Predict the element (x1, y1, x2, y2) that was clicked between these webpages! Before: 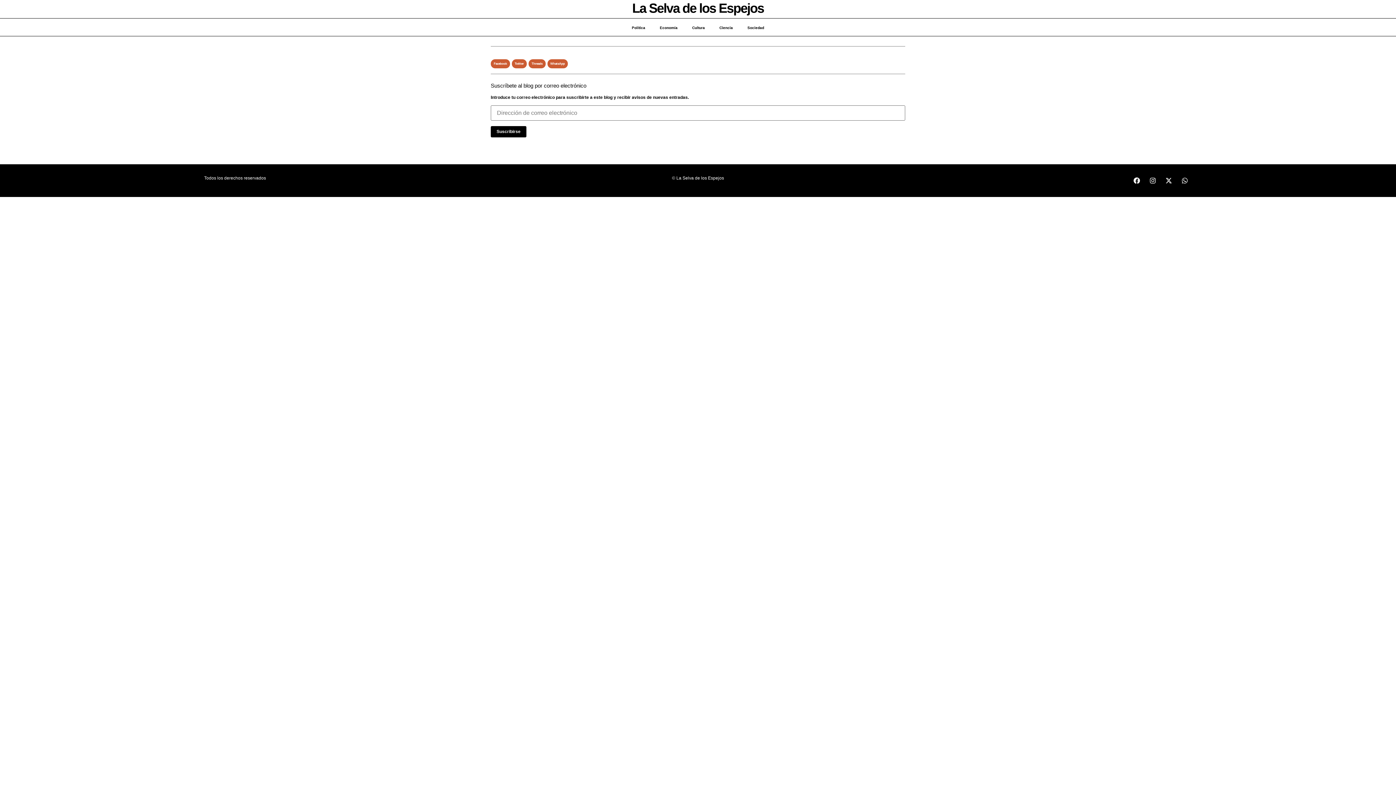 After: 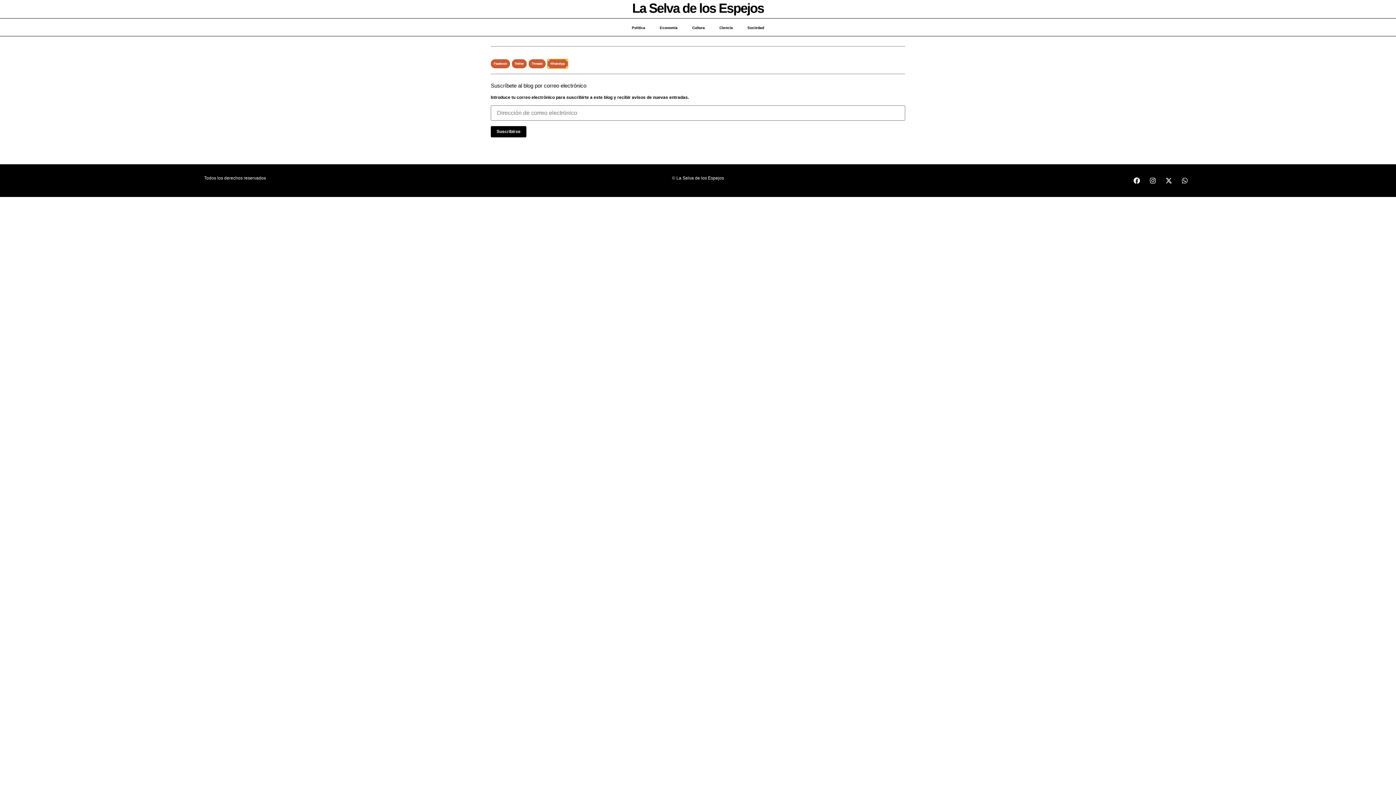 Action: label: Compartir en whatsapp bbox: (547, 59, 568, 68)